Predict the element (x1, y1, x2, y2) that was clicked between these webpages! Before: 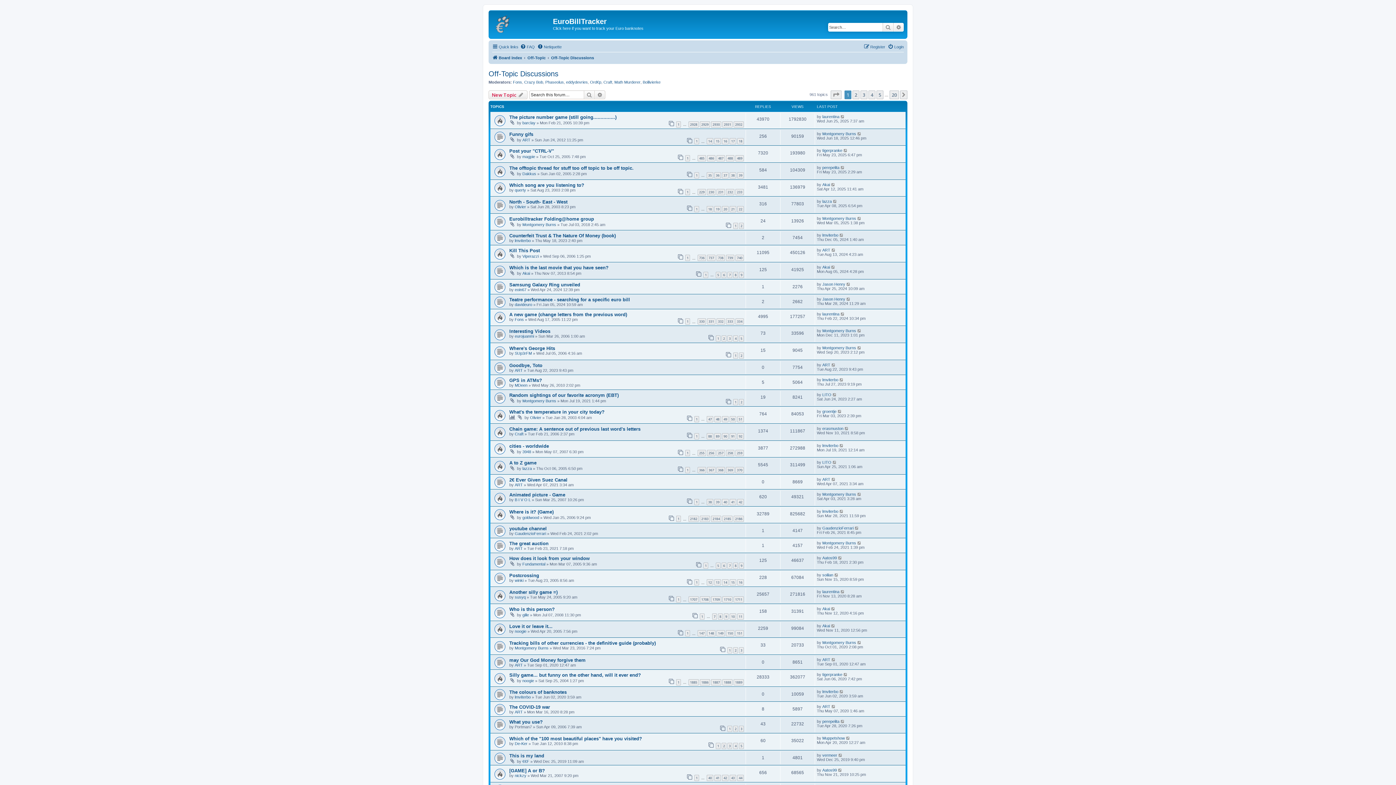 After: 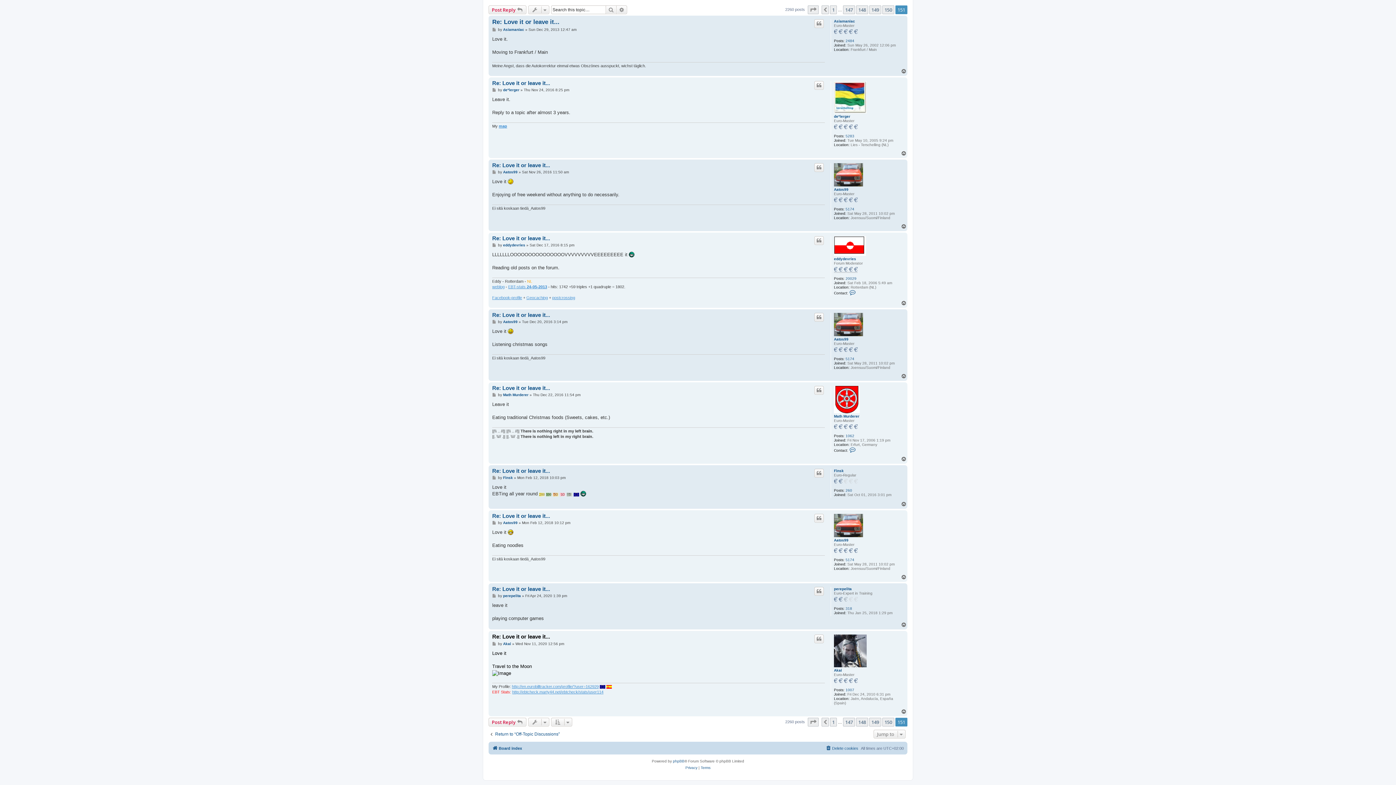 Action: bbox: (831, 623, 835, 628)